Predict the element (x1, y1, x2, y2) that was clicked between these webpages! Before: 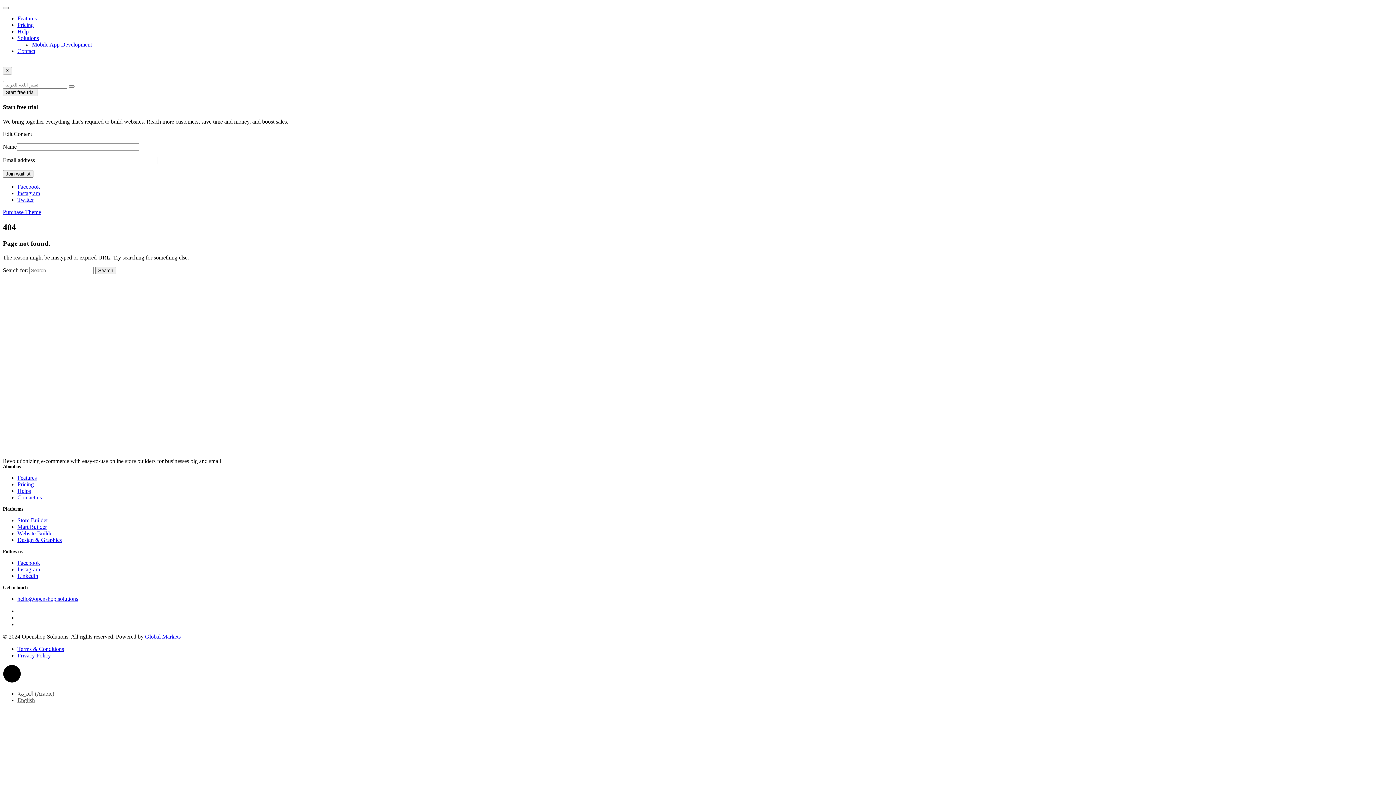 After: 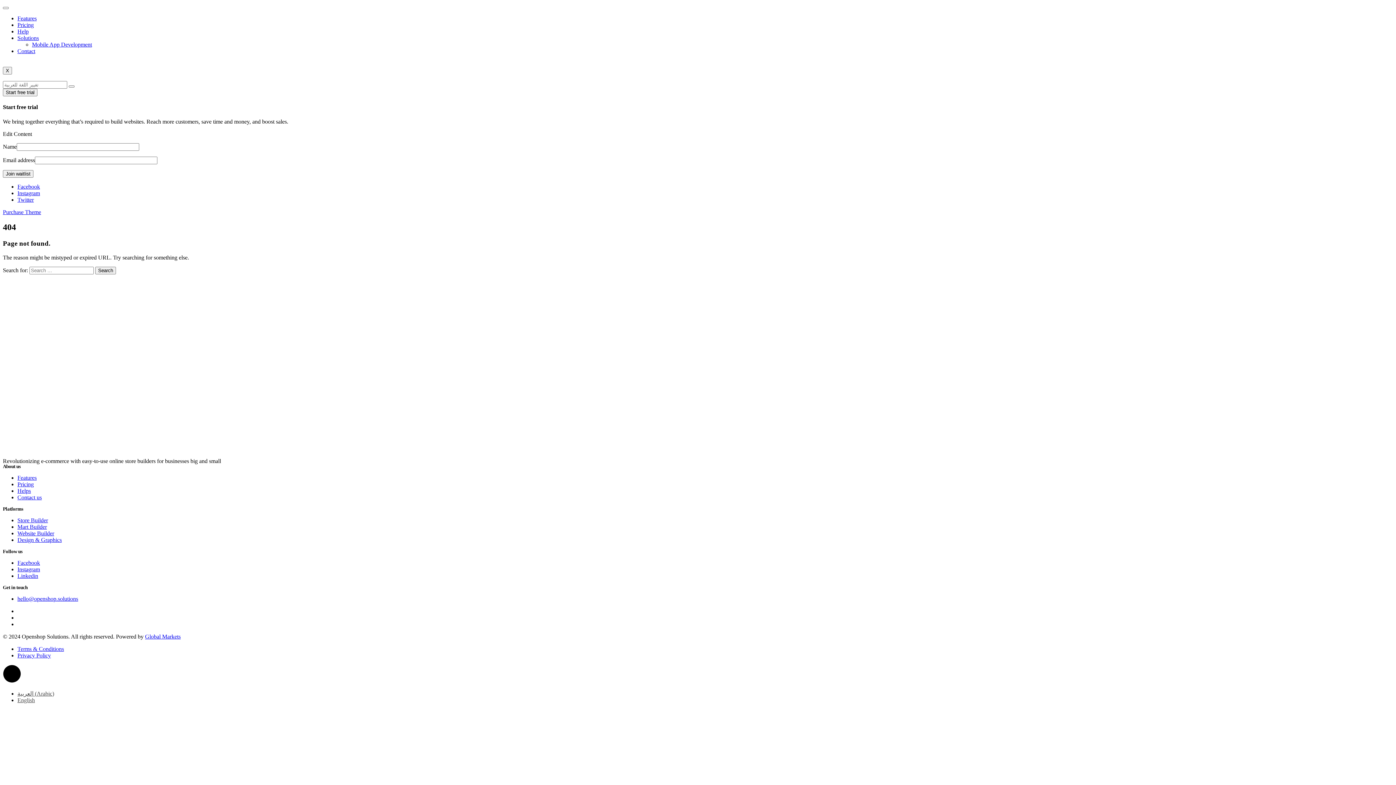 Action: label: Contact us bbox: (17, 494, 41, 500)